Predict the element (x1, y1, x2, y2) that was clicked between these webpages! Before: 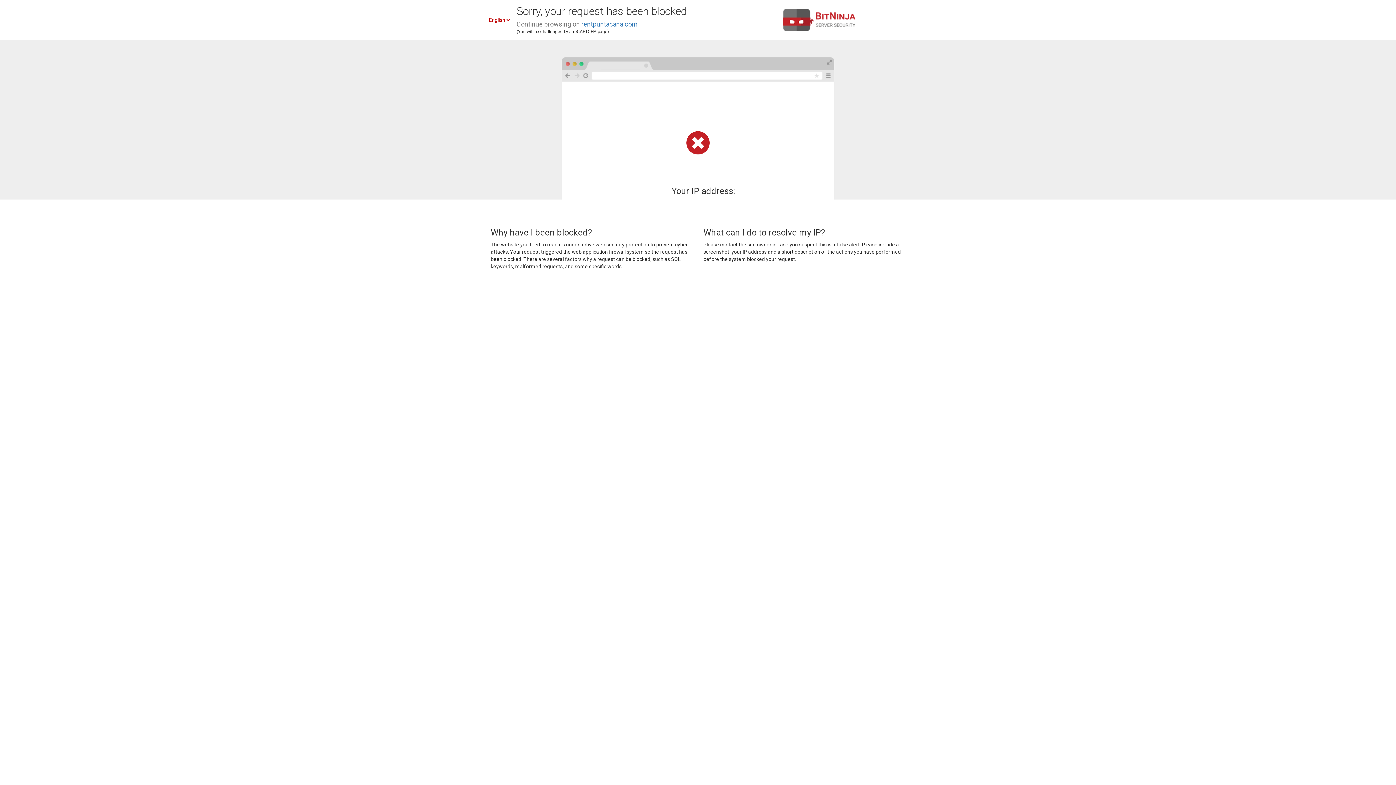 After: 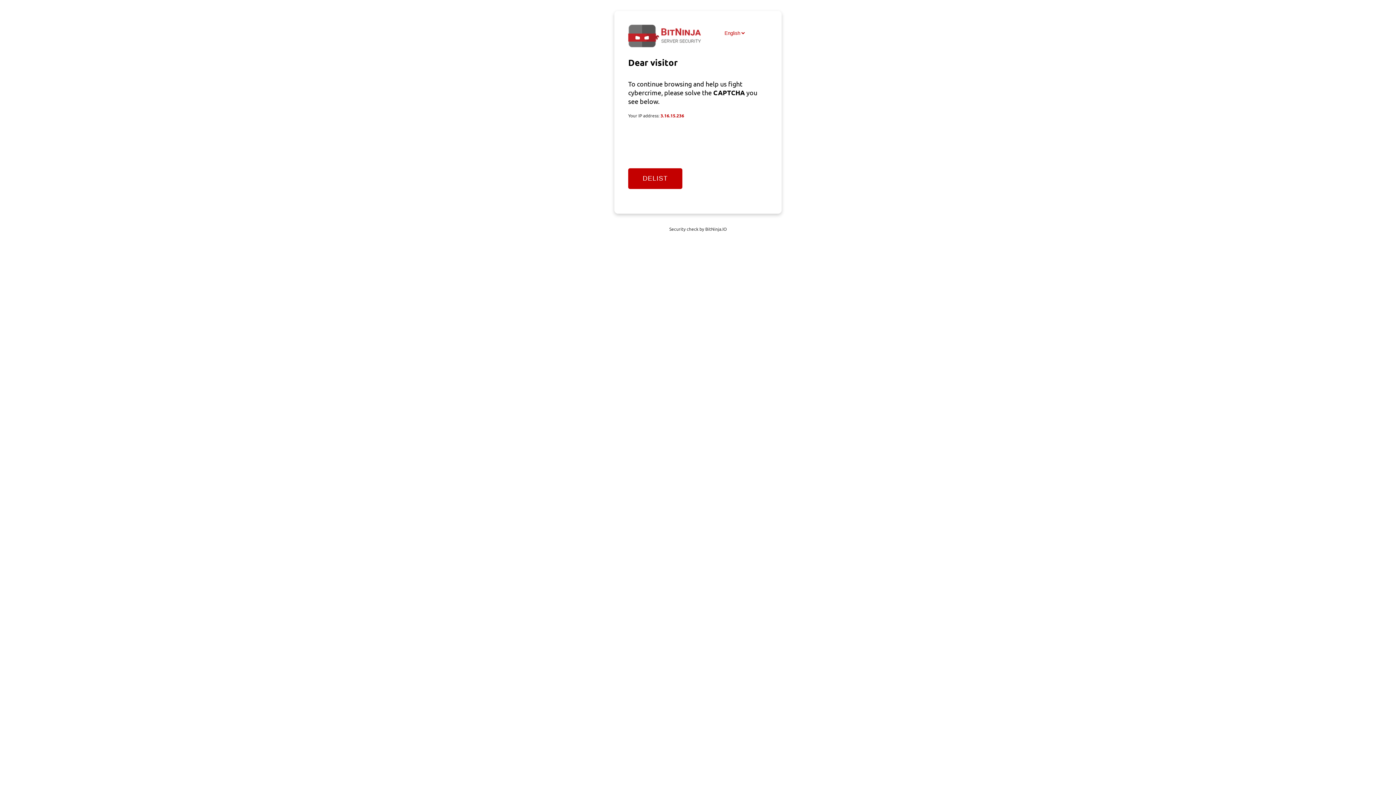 Action: bbox: (581, 20, 637, 28) label: rentpuntacana.com